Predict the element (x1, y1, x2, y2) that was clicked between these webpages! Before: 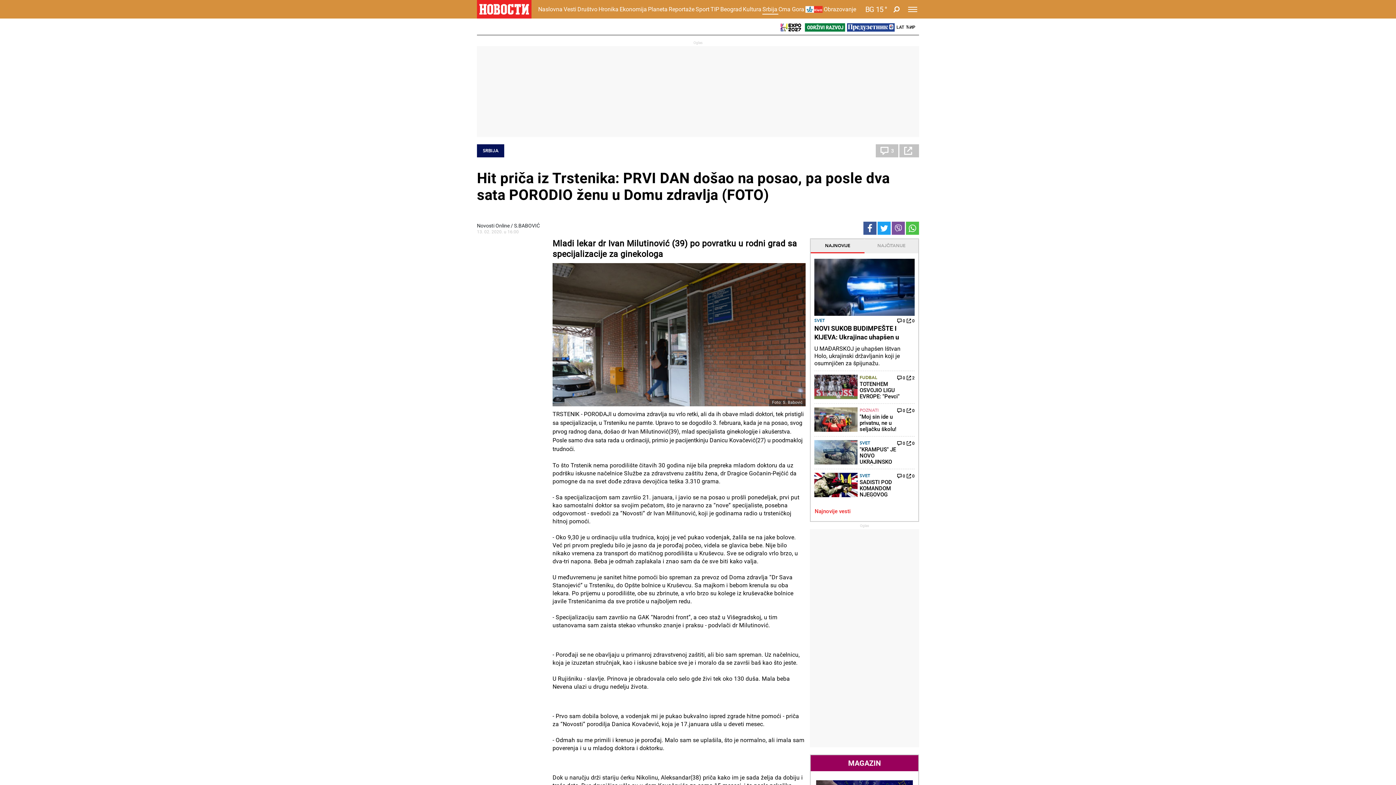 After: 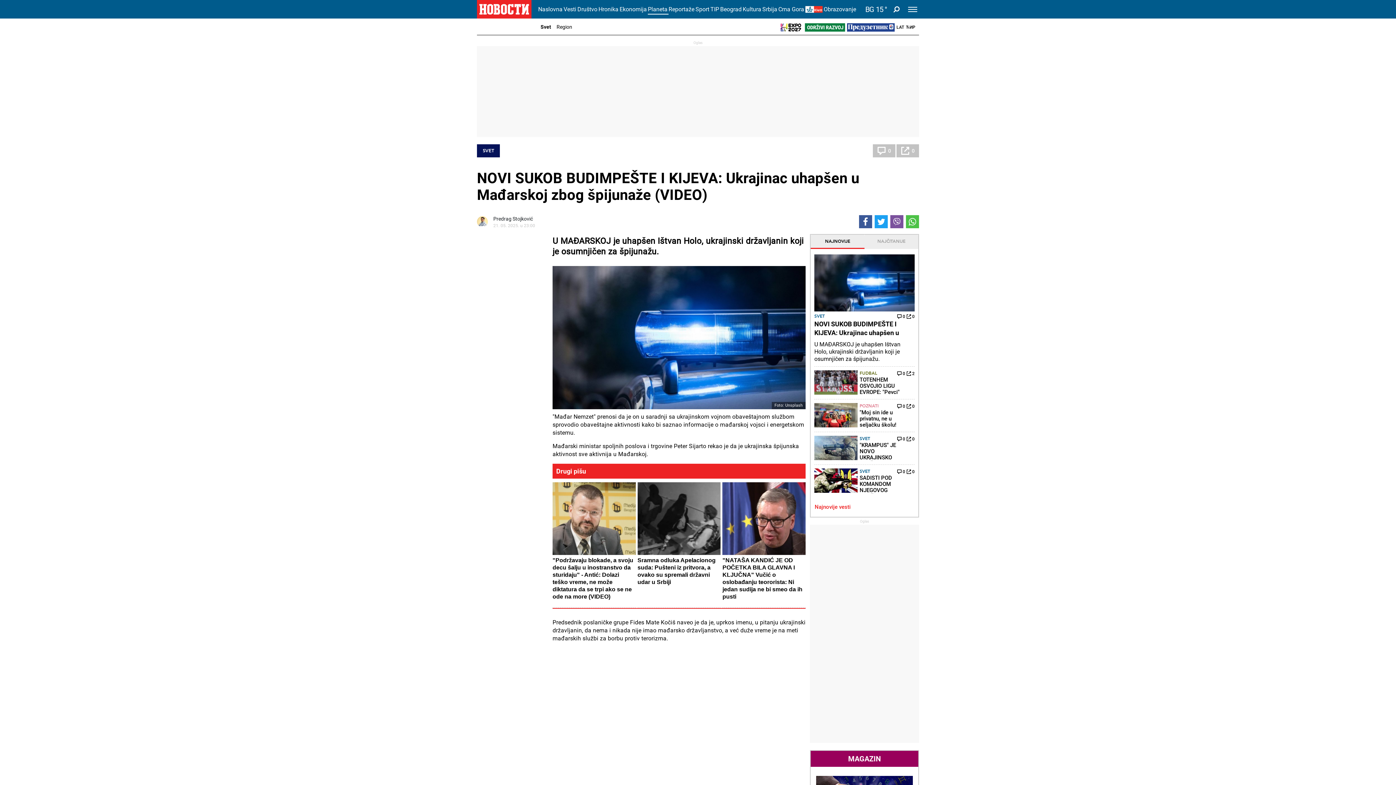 Action: label: NOVI SUKOB BUDIMPEŠTE I KIJEVA: Ukrajinac uhapšen u Mađarskoj zbog špijunaže (VIDEO) bbox: (814, 324, 914, 341)